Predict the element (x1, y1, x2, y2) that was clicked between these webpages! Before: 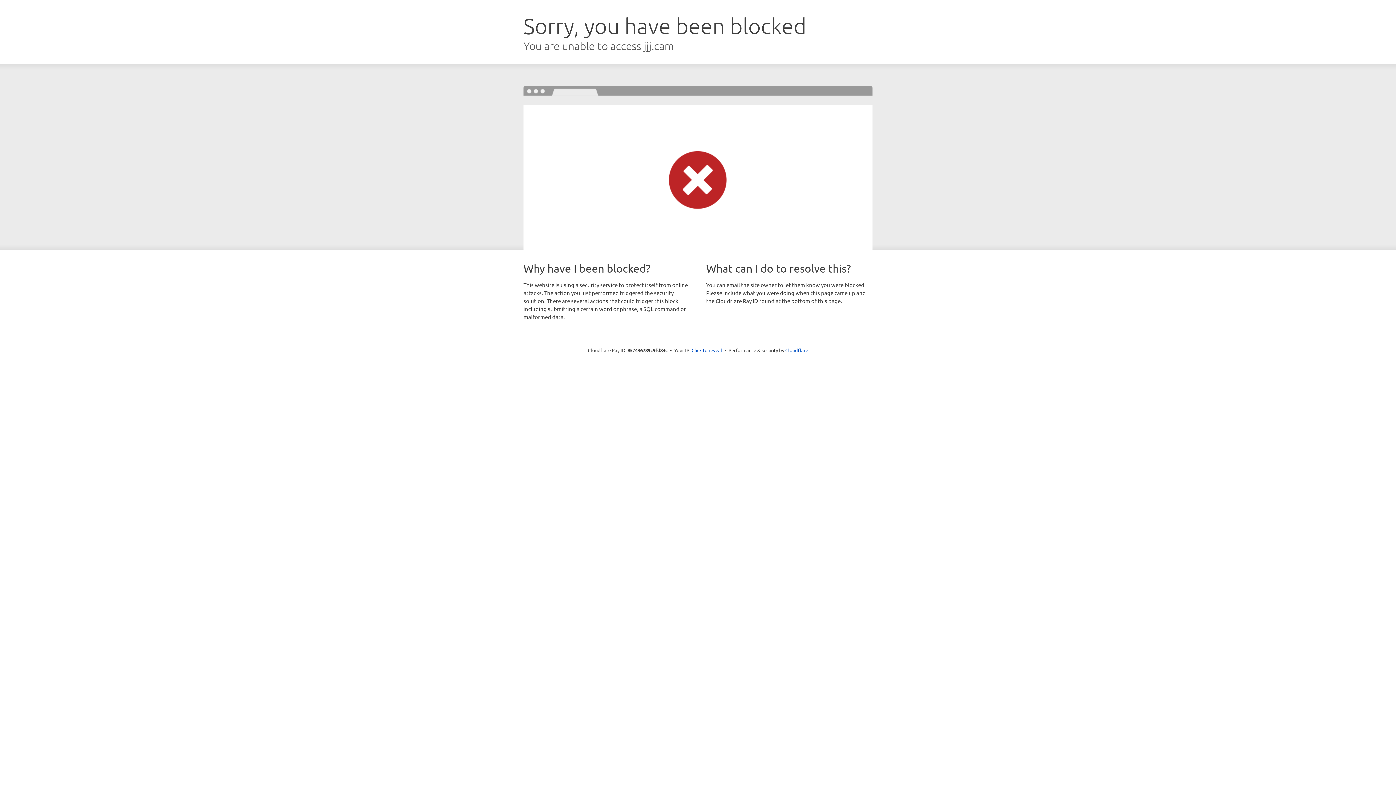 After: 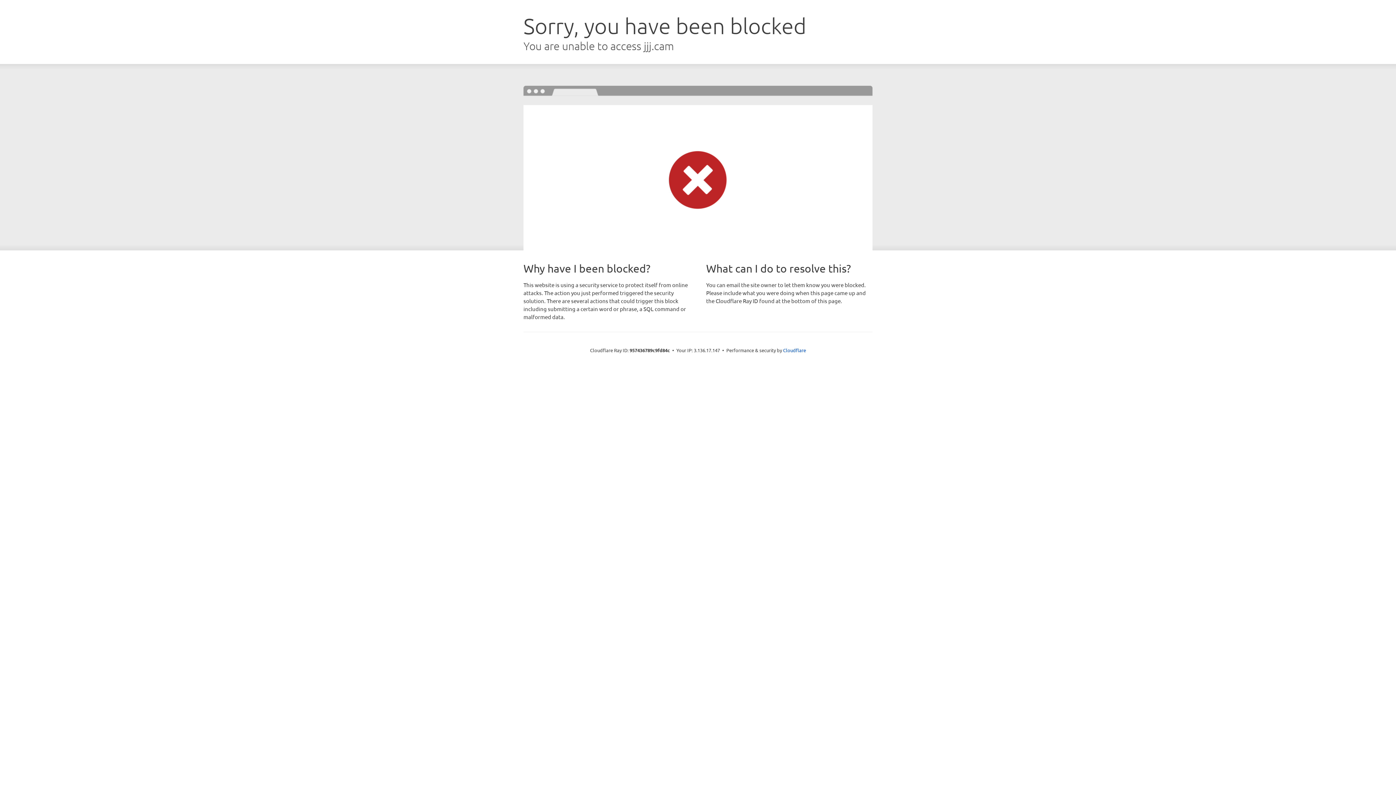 Action: label: Click to reveal bbox: (691, 346, 722, 353)